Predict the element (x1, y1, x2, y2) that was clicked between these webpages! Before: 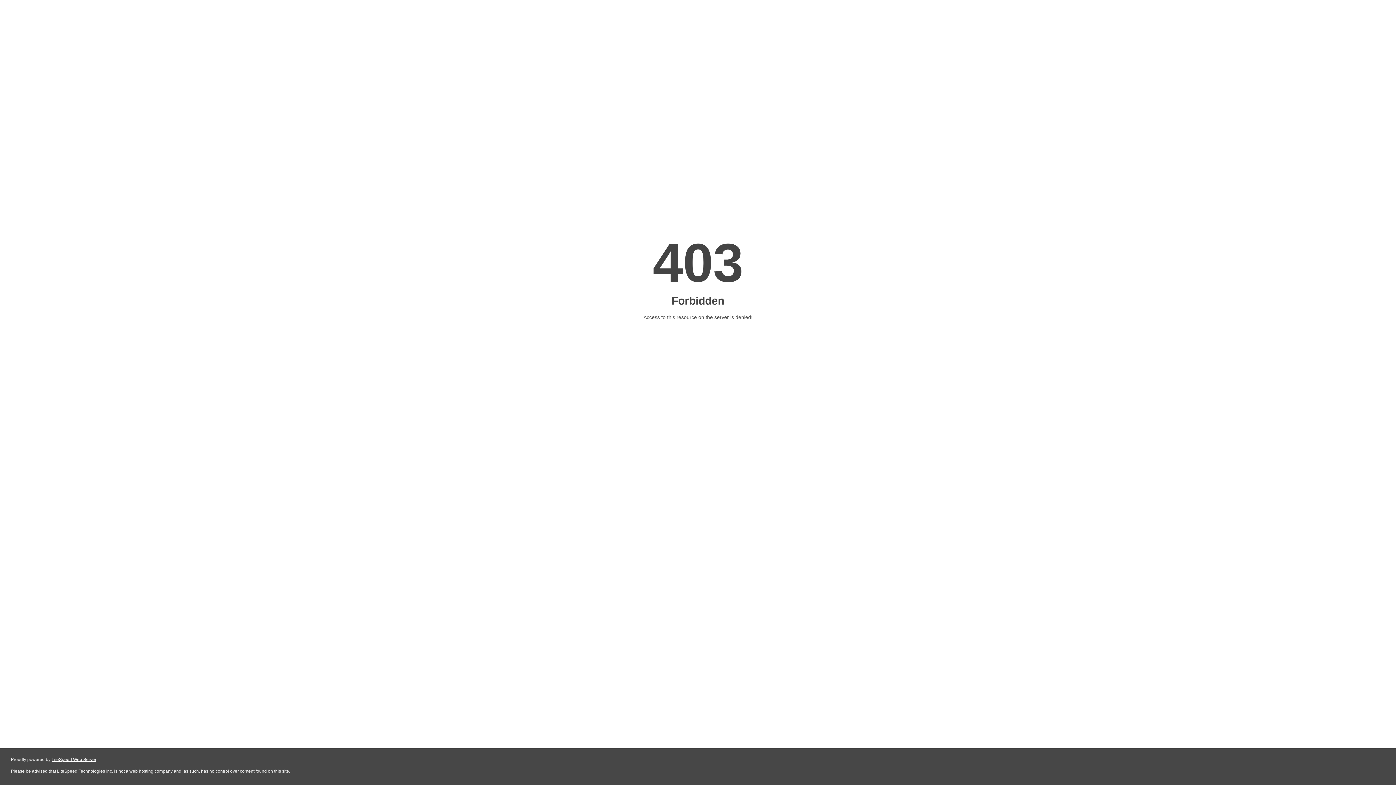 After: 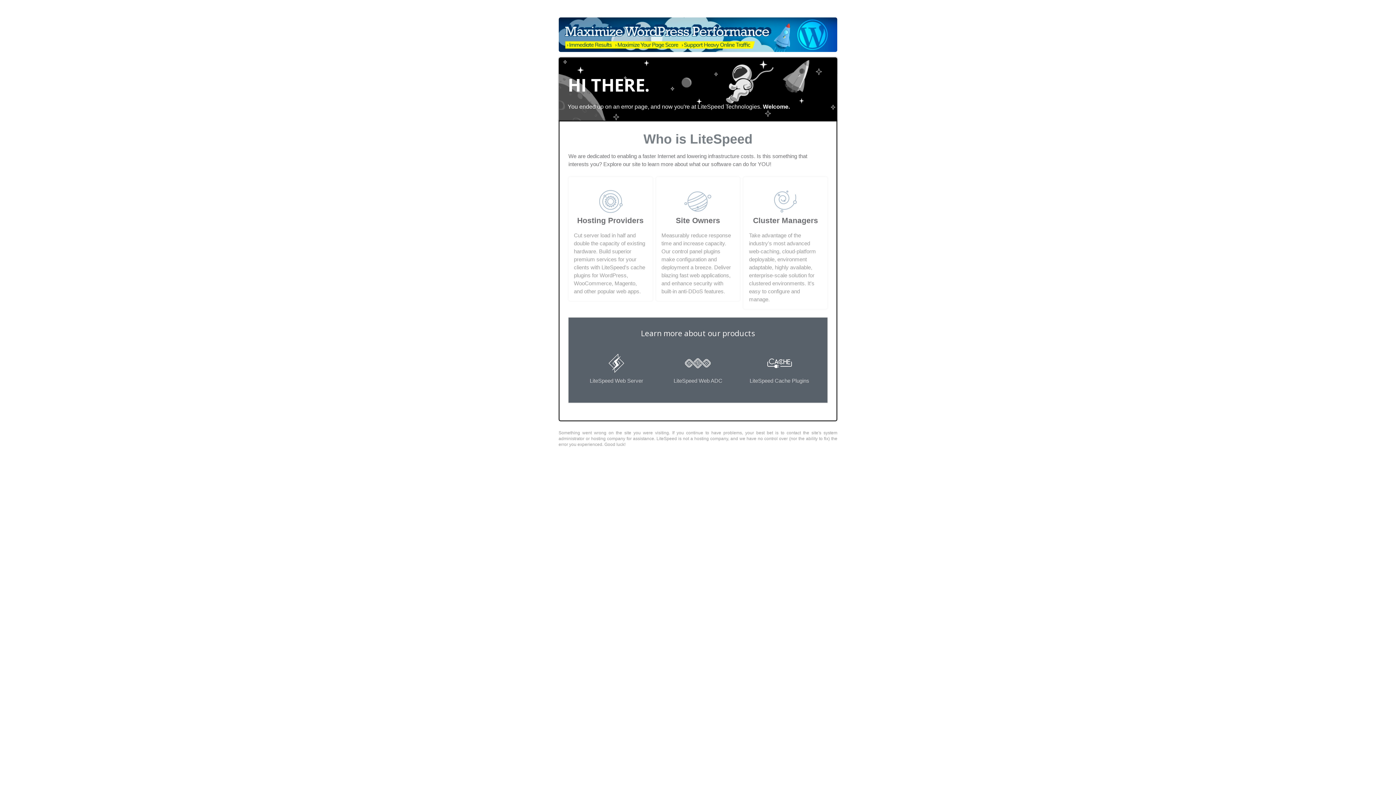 Action: label: LiteSpeed Web Server bbox: (51, 757, 96, 762)